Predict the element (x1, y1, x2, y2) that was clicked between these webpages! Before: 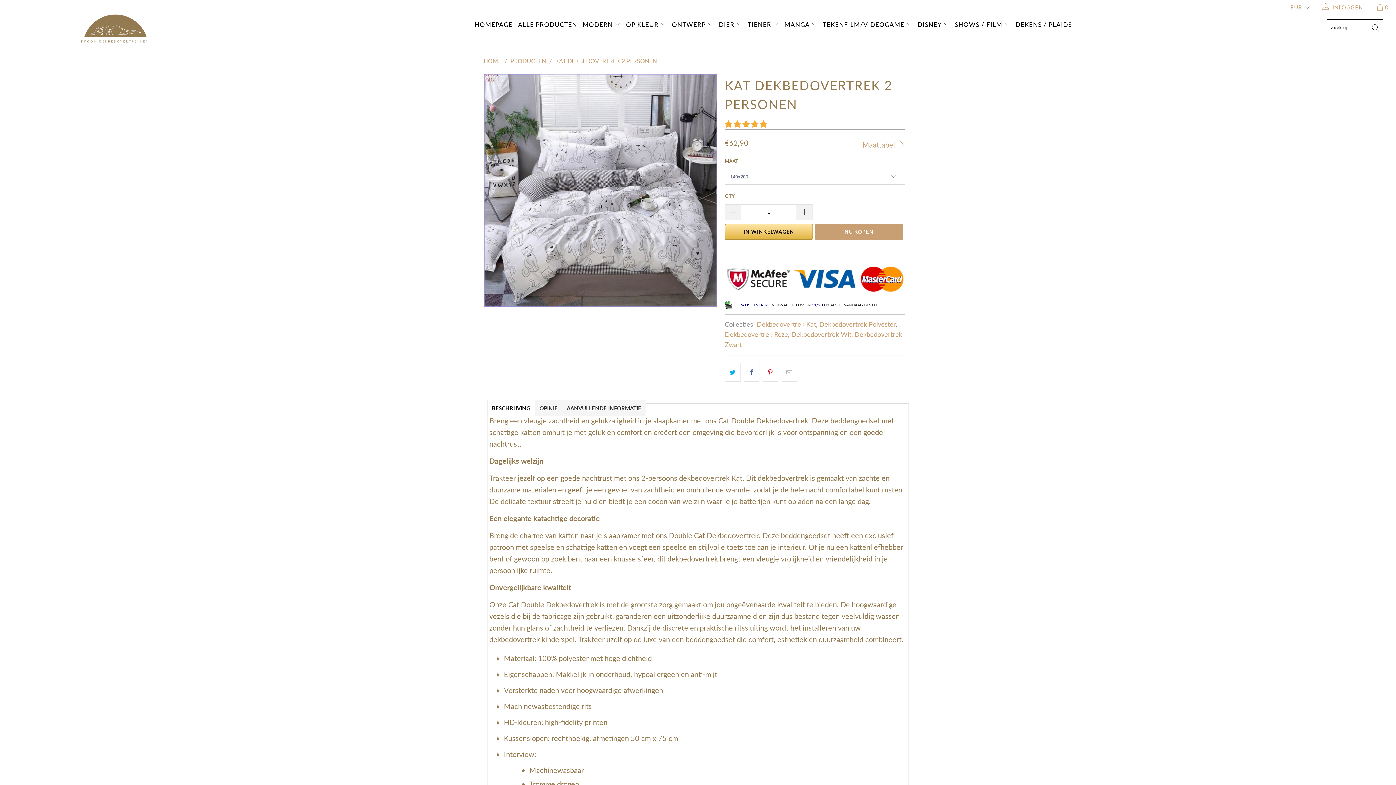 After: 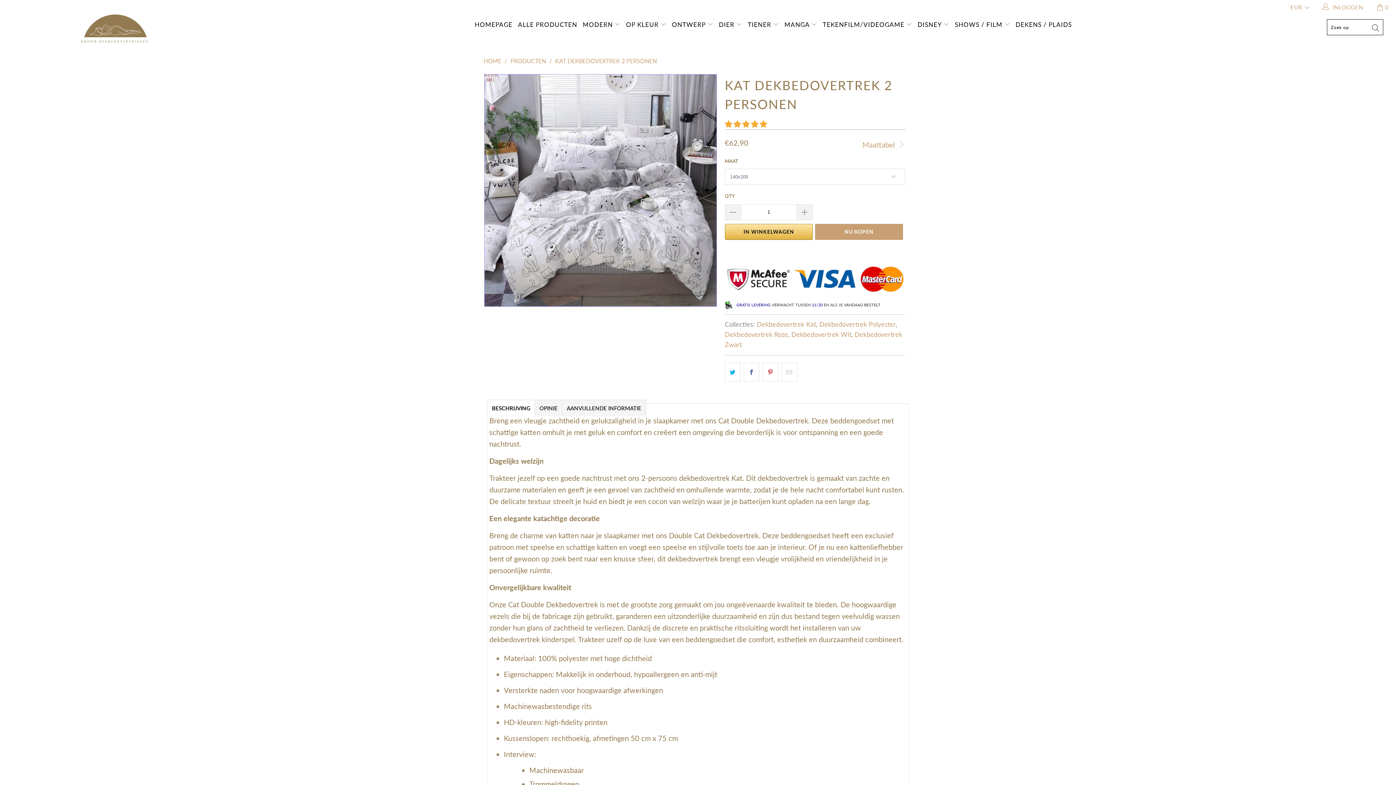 Action: bbox: (555, 57, 657, 64) label: KAT DEKBEDOVERTREK 2 PERSONEN